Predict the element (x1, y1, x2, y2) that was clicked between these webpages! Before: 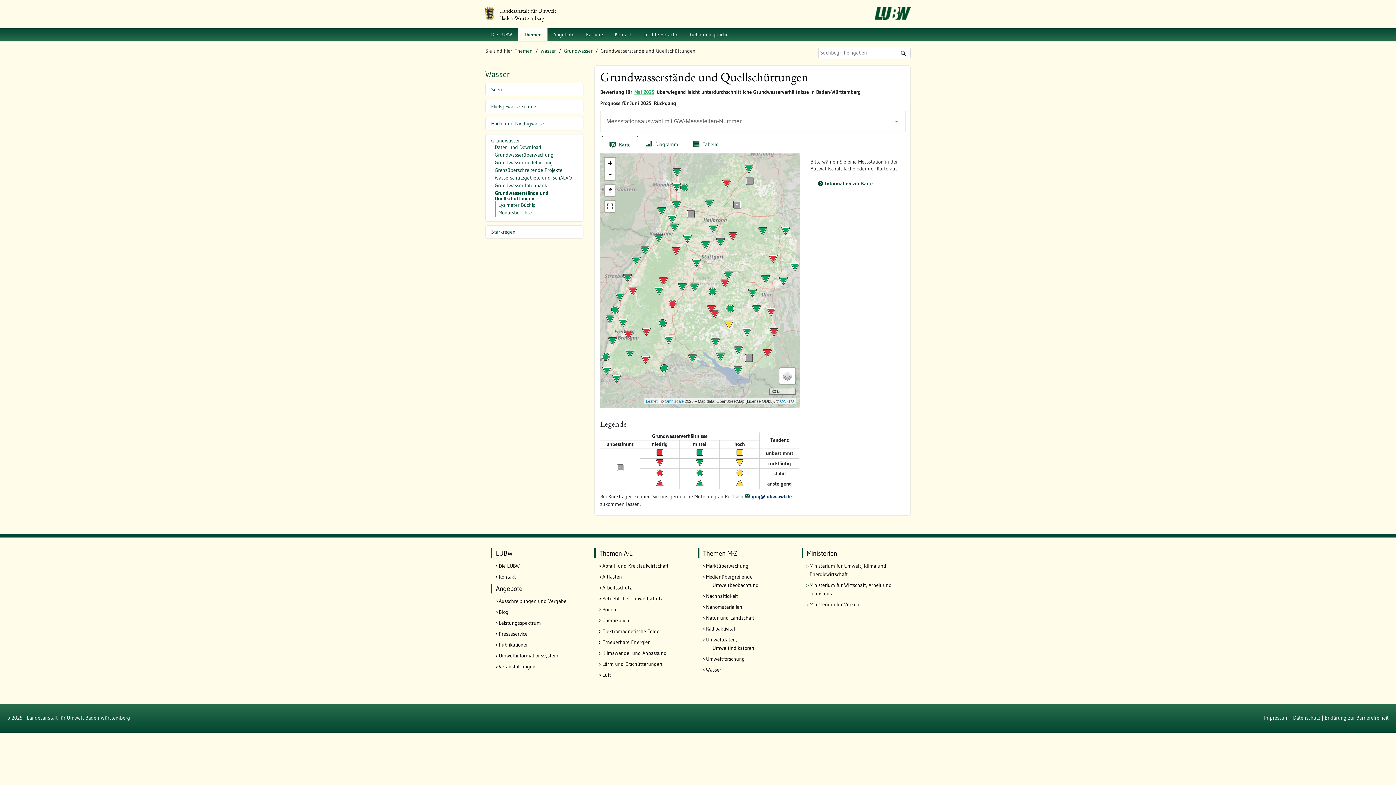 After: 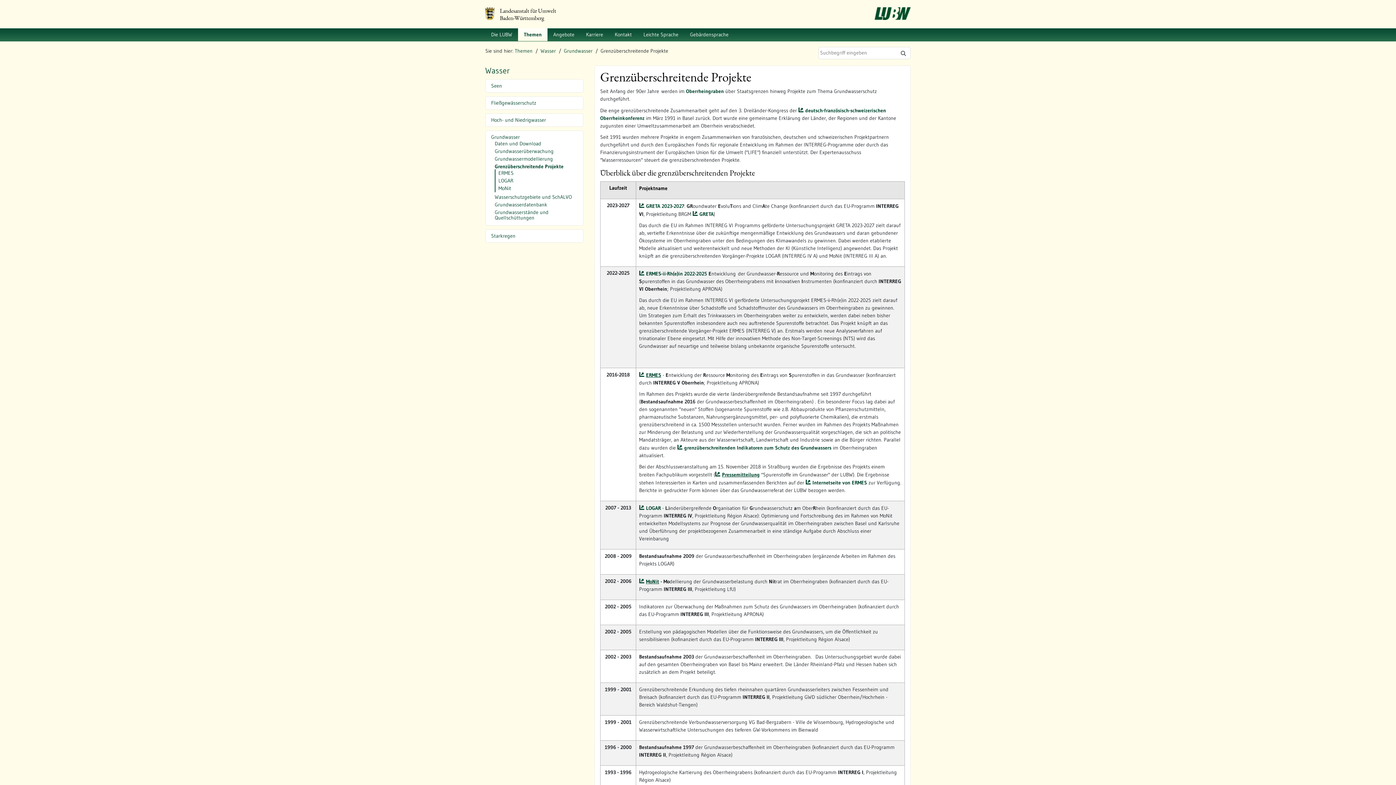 Action: bbox: (494, 167, 577, 173) label: Grenzüberschreitende Projekte